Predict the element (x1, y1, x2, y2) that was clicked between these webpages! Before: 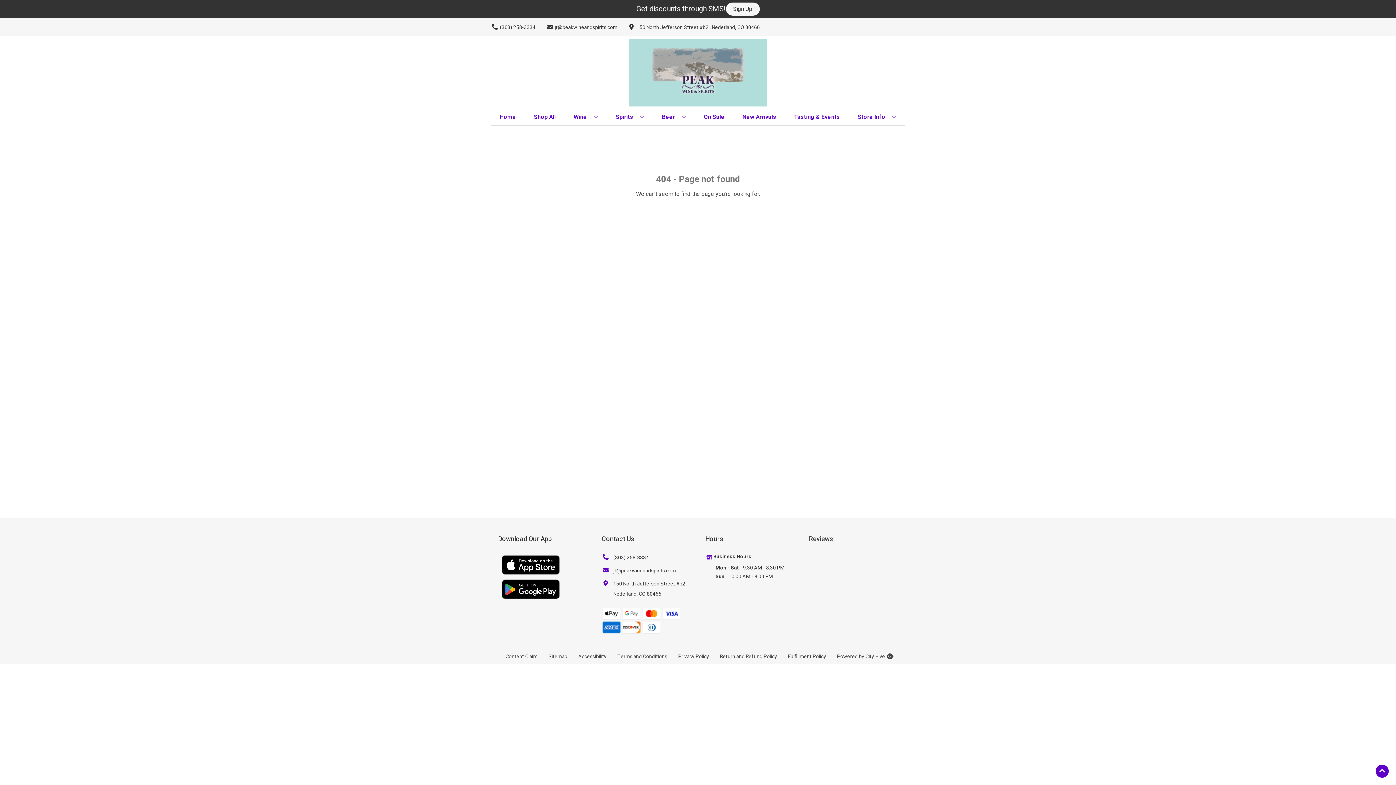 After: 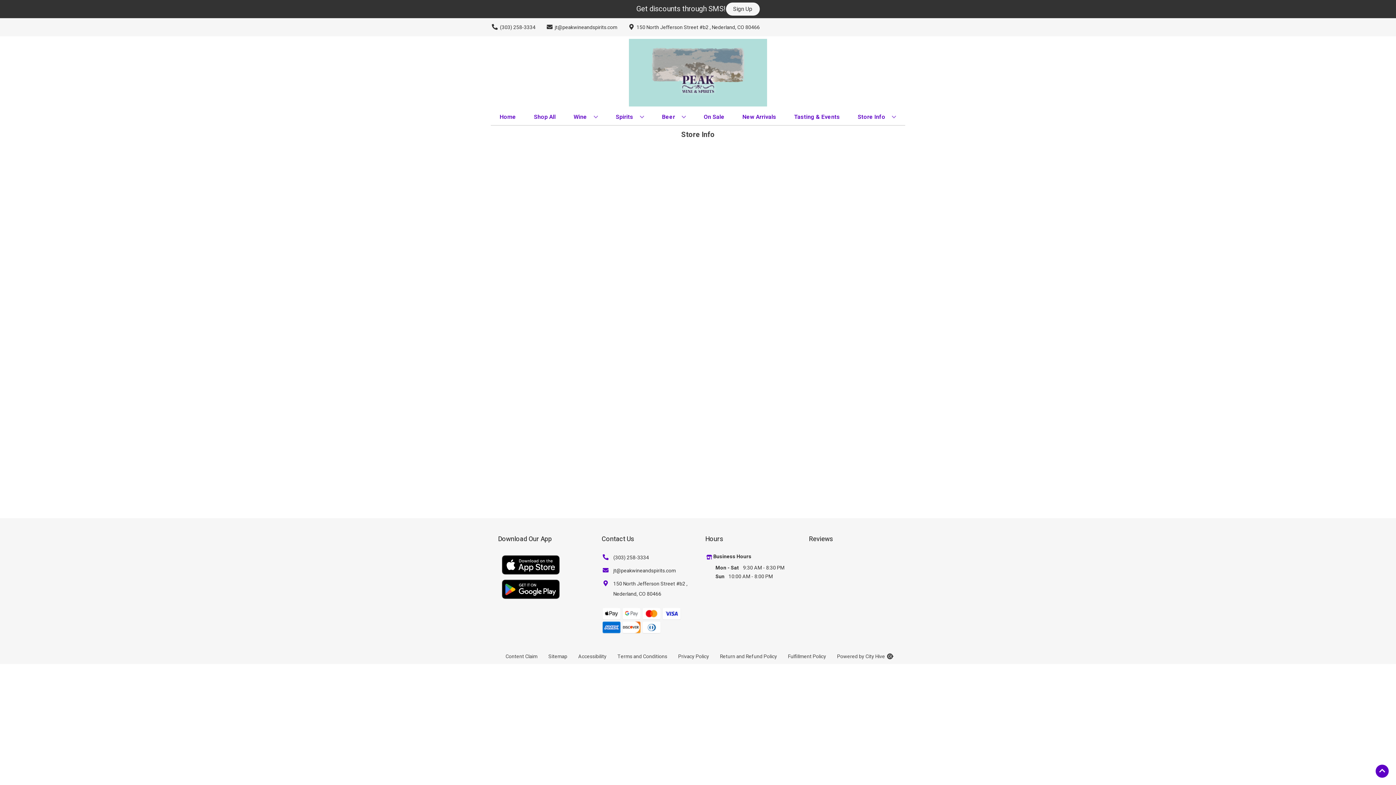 Action: label: Store Info bbox: (855, 109, 899, 125)